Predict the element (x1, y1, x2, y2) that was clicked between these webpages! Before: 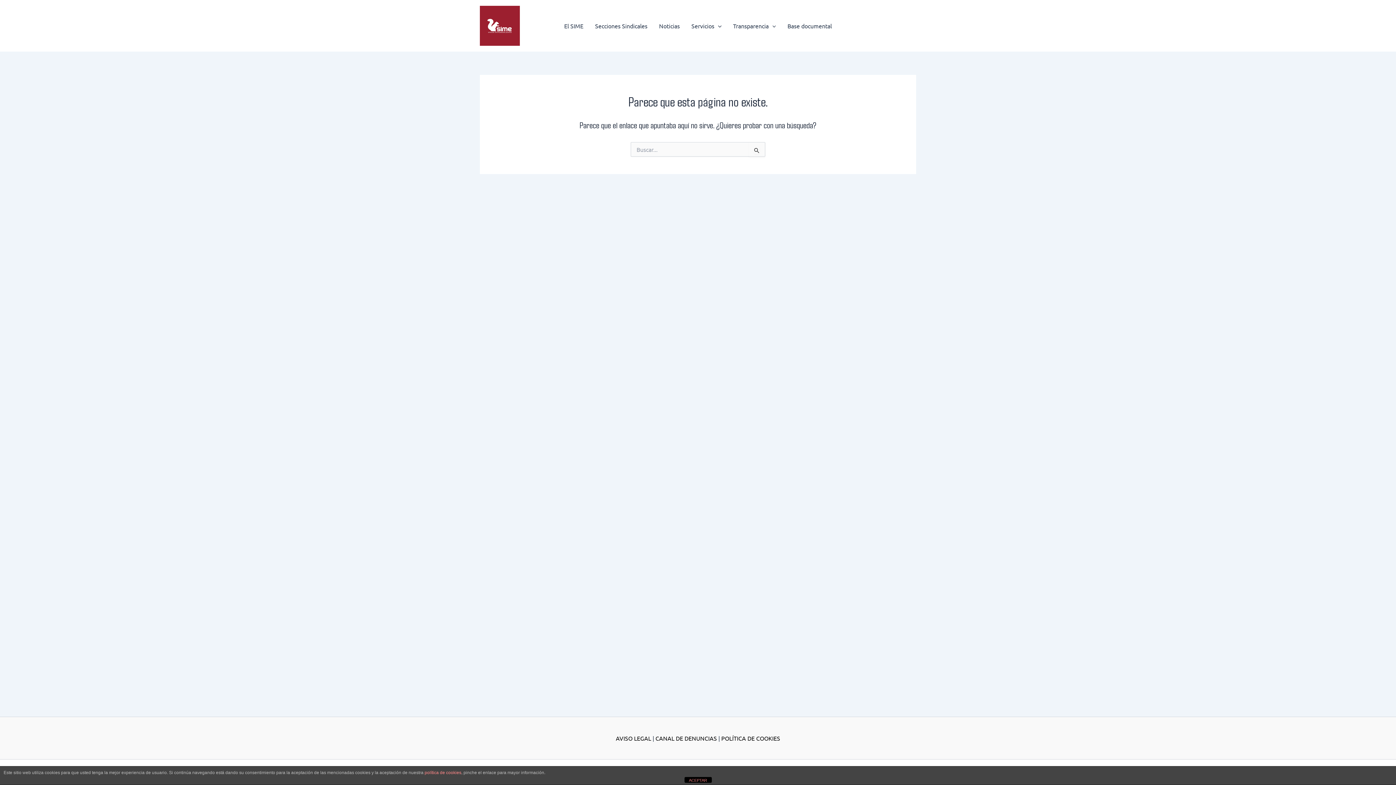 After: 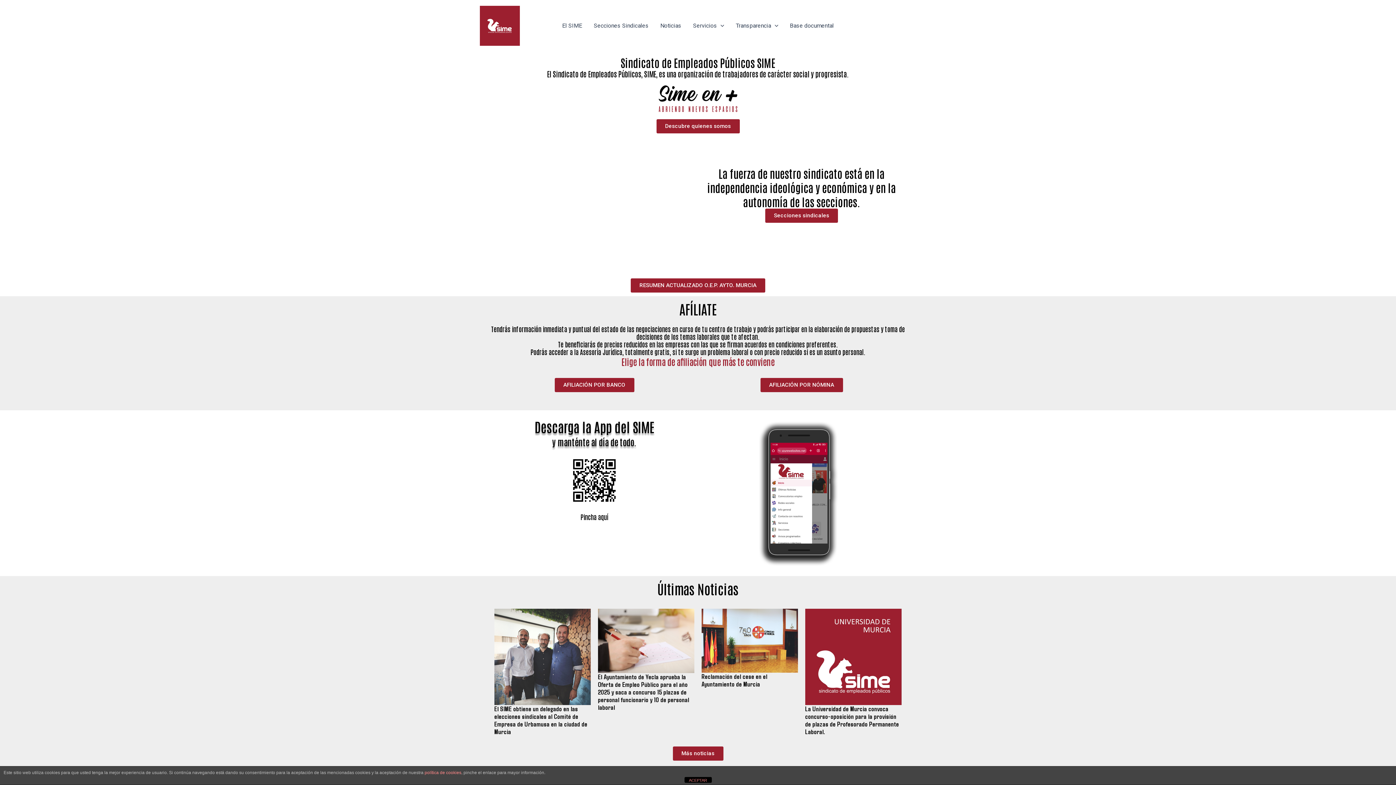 Action: bbox: (480, 21, 520, 28)